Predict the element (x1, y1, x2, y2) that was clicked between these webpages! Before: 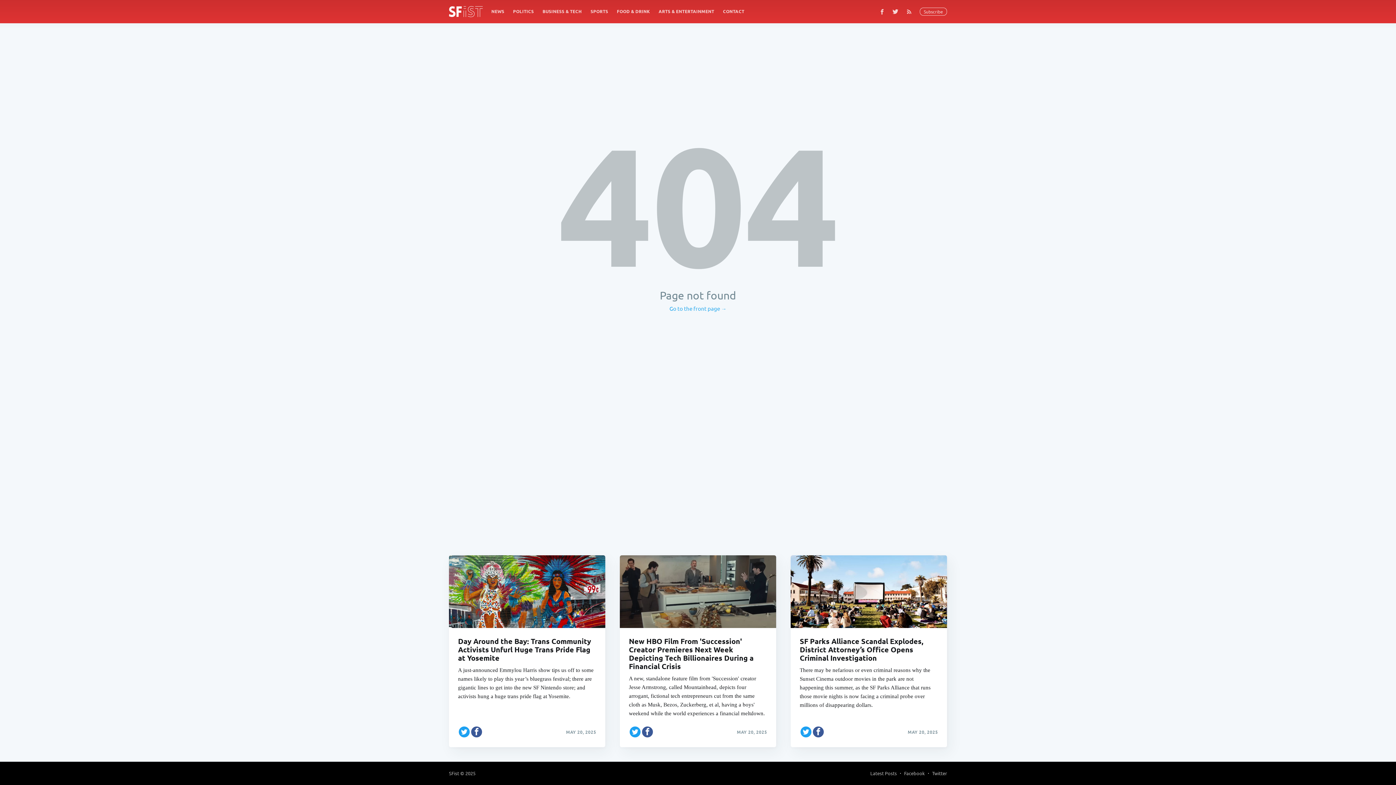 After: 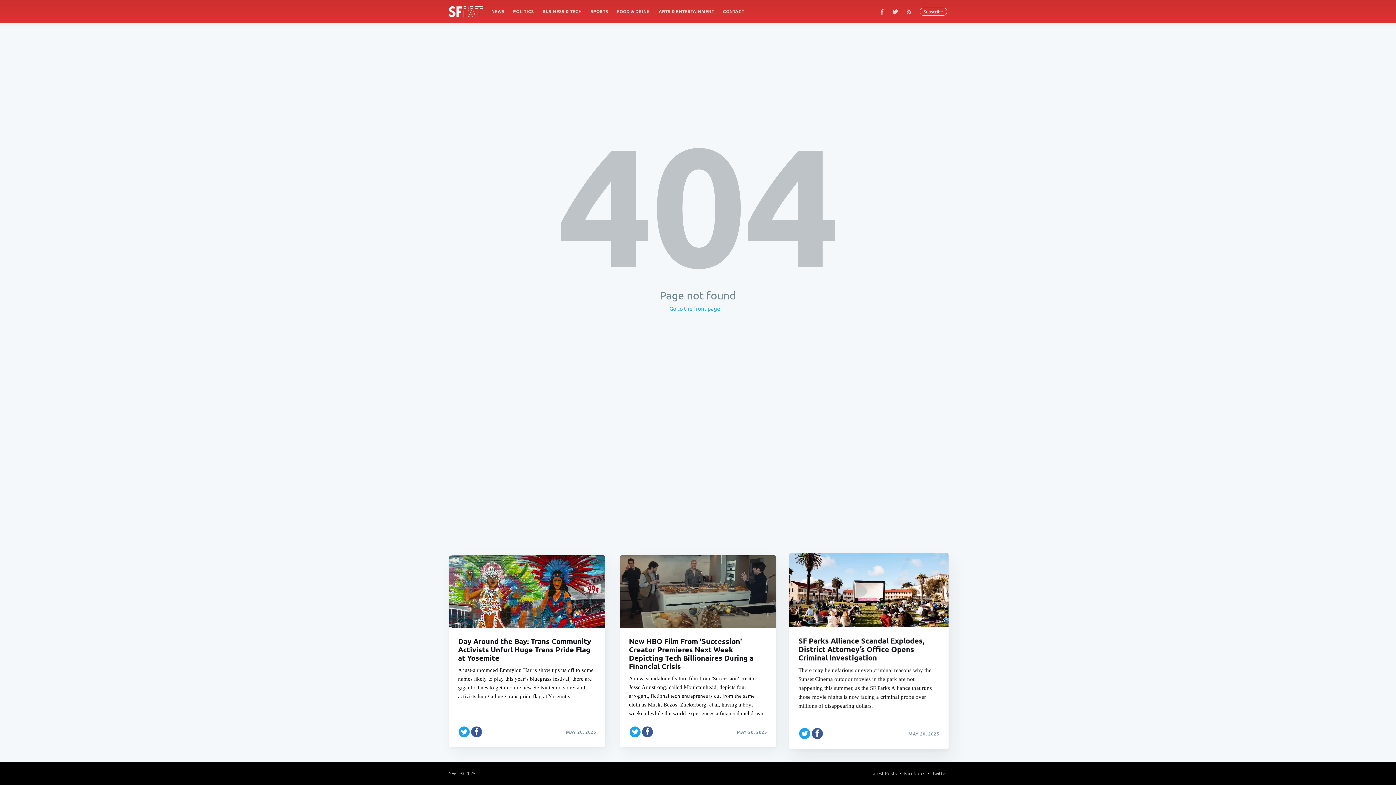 Action: bbox: (800, 726, 812, 738) label: Share on Twitter